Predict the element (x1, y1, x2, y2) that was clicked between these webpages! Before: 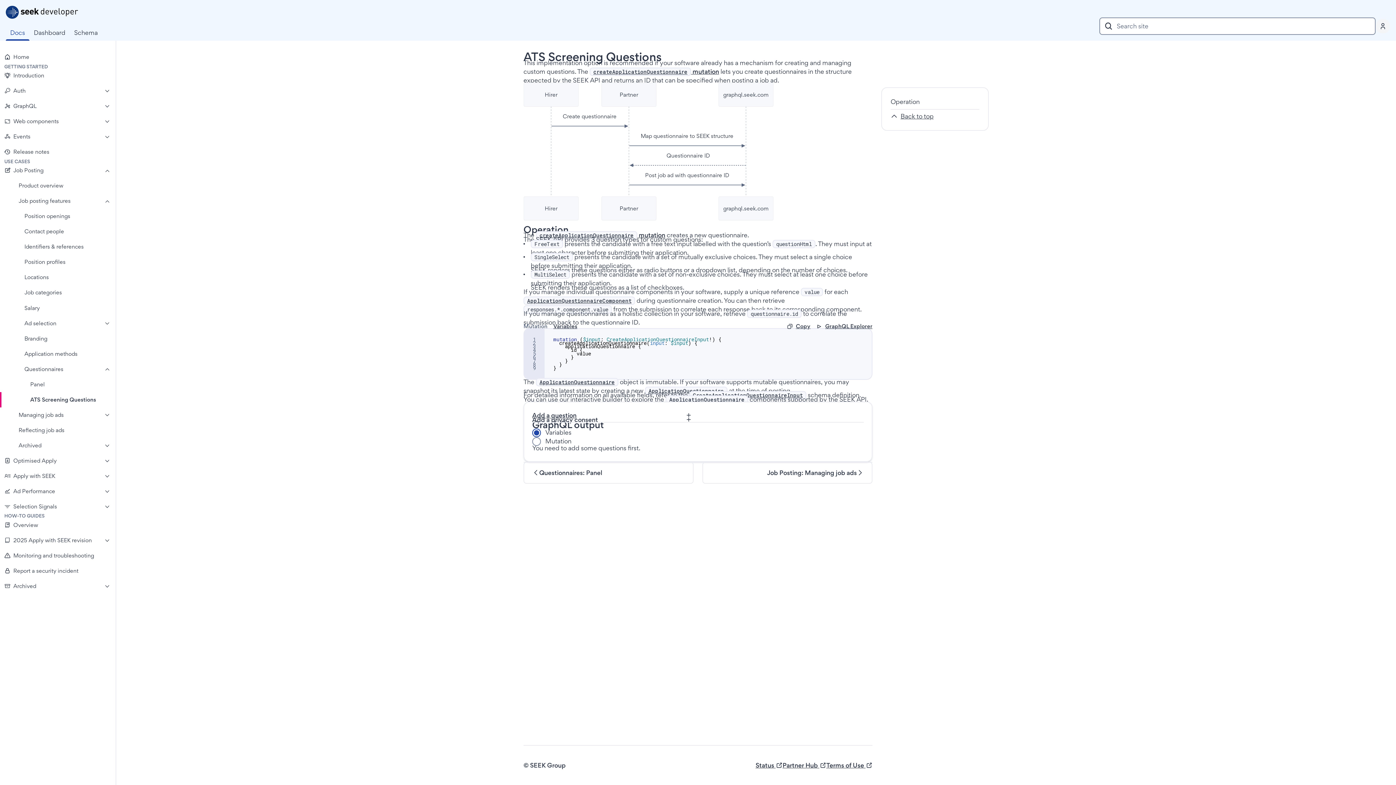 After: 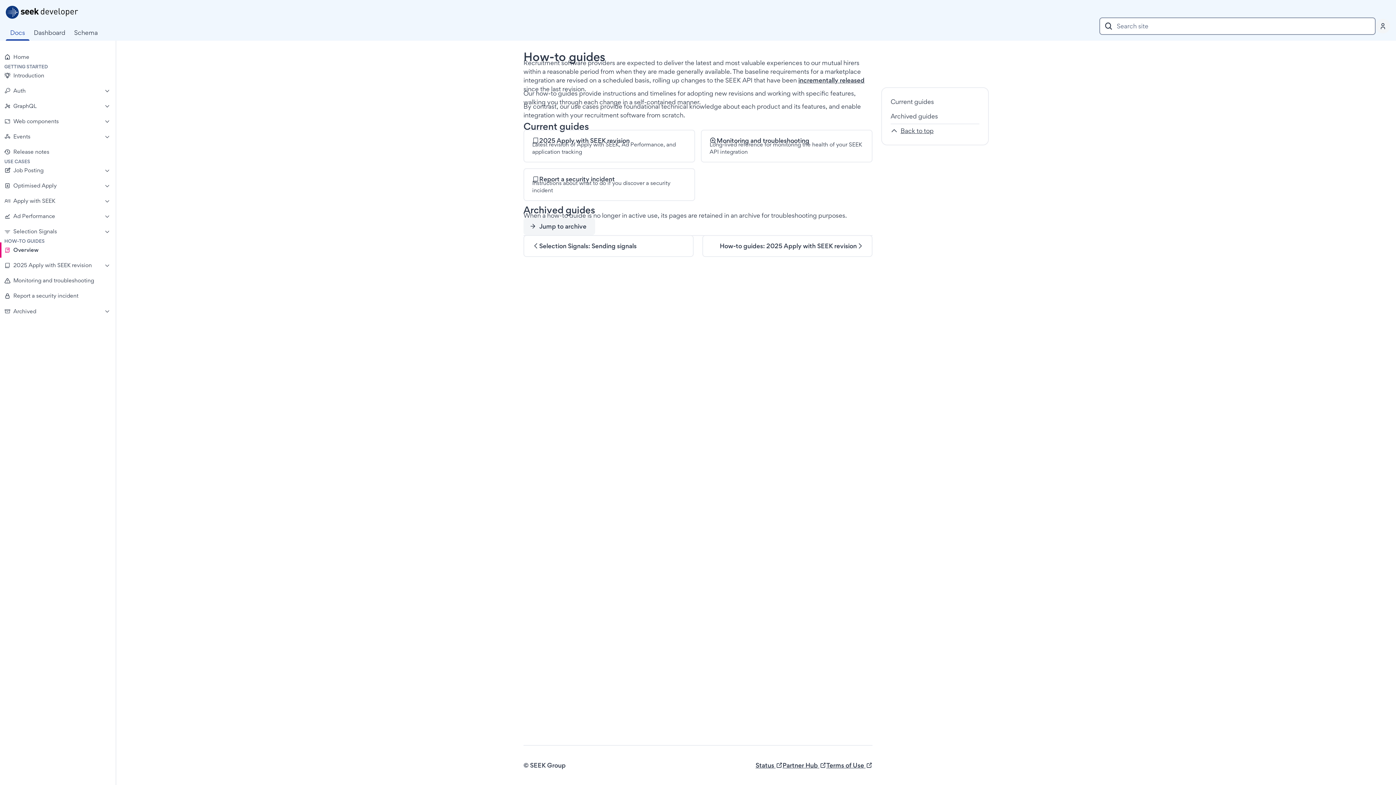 Action: bbox: (0, 517, 115, 533) label: Overview